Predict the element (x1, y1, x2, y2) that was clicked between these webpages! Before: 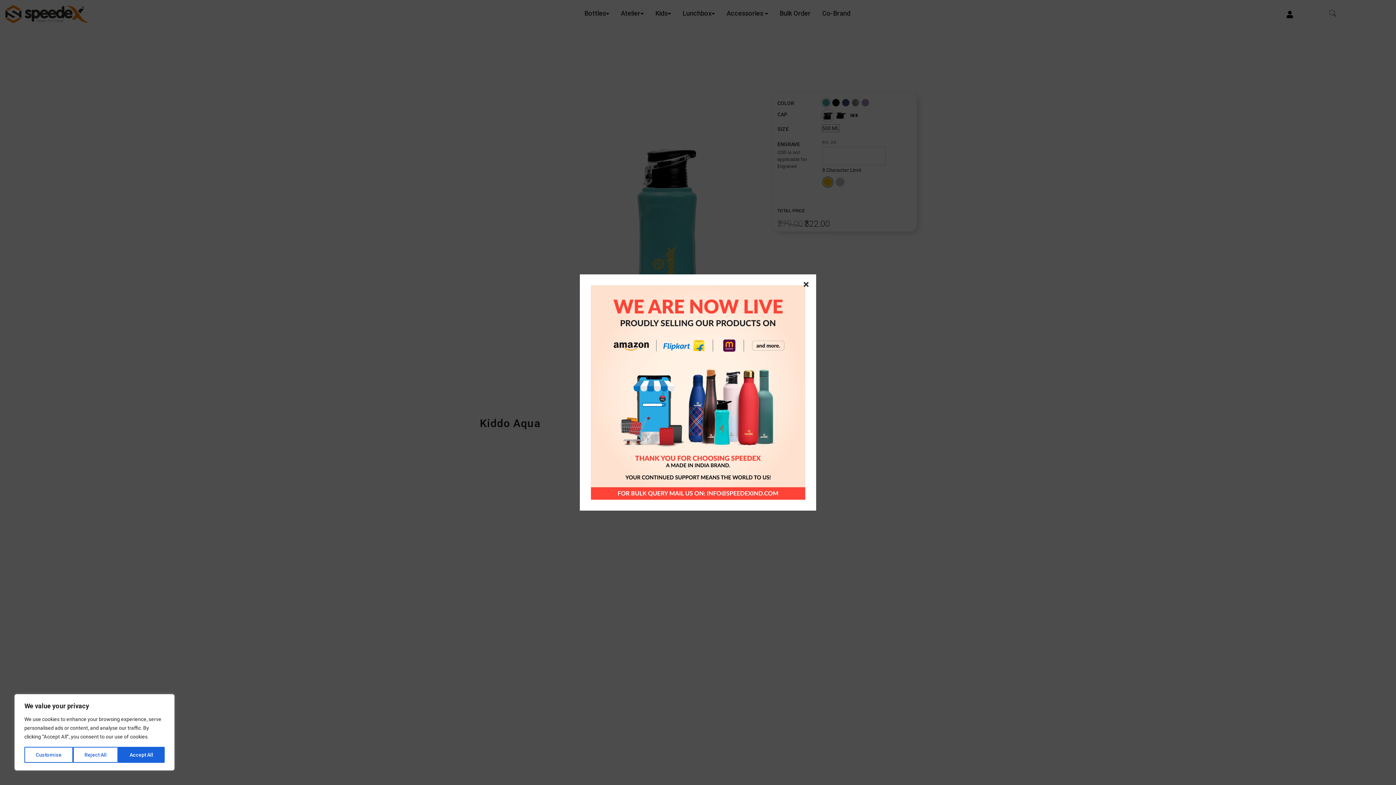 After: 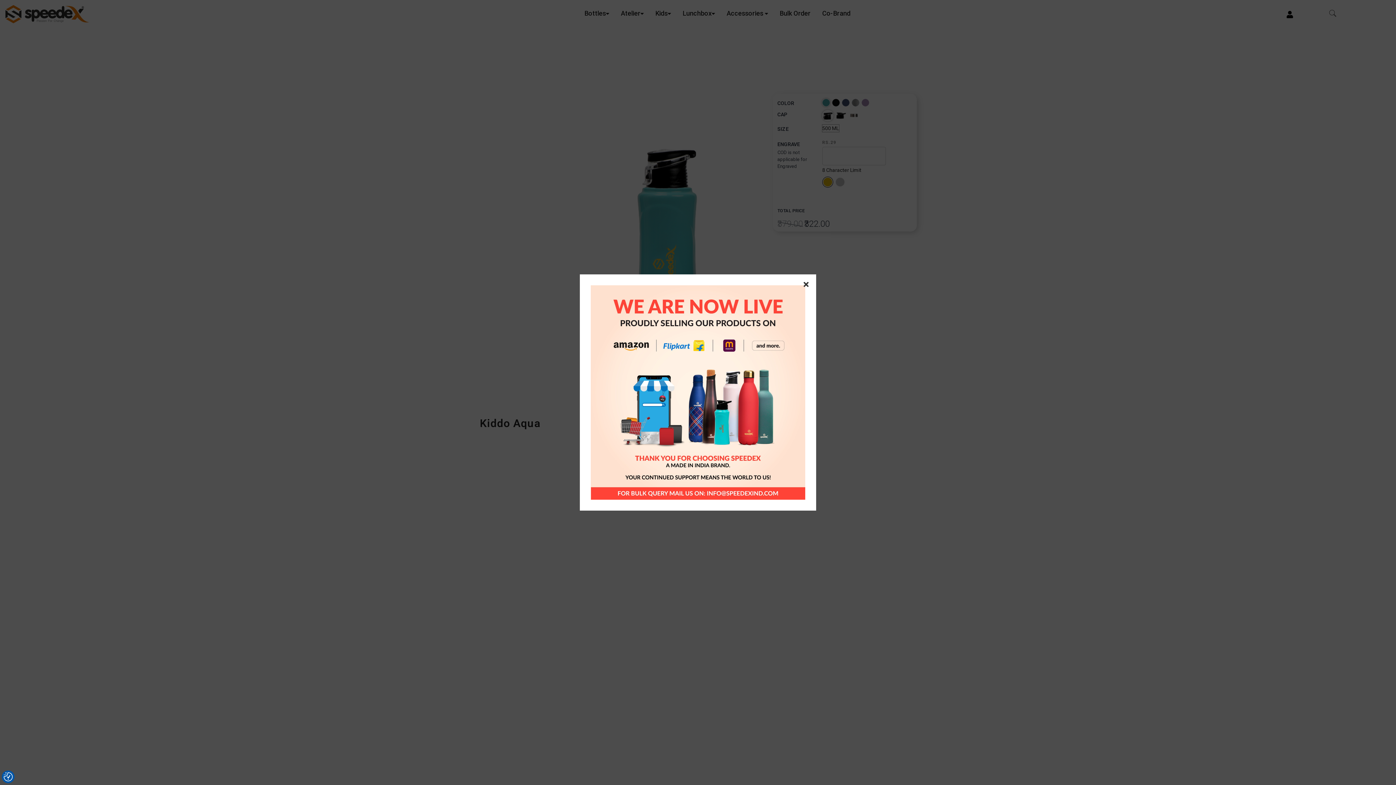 Action: label: Accept All bbox: (118, 747, 164, 763)